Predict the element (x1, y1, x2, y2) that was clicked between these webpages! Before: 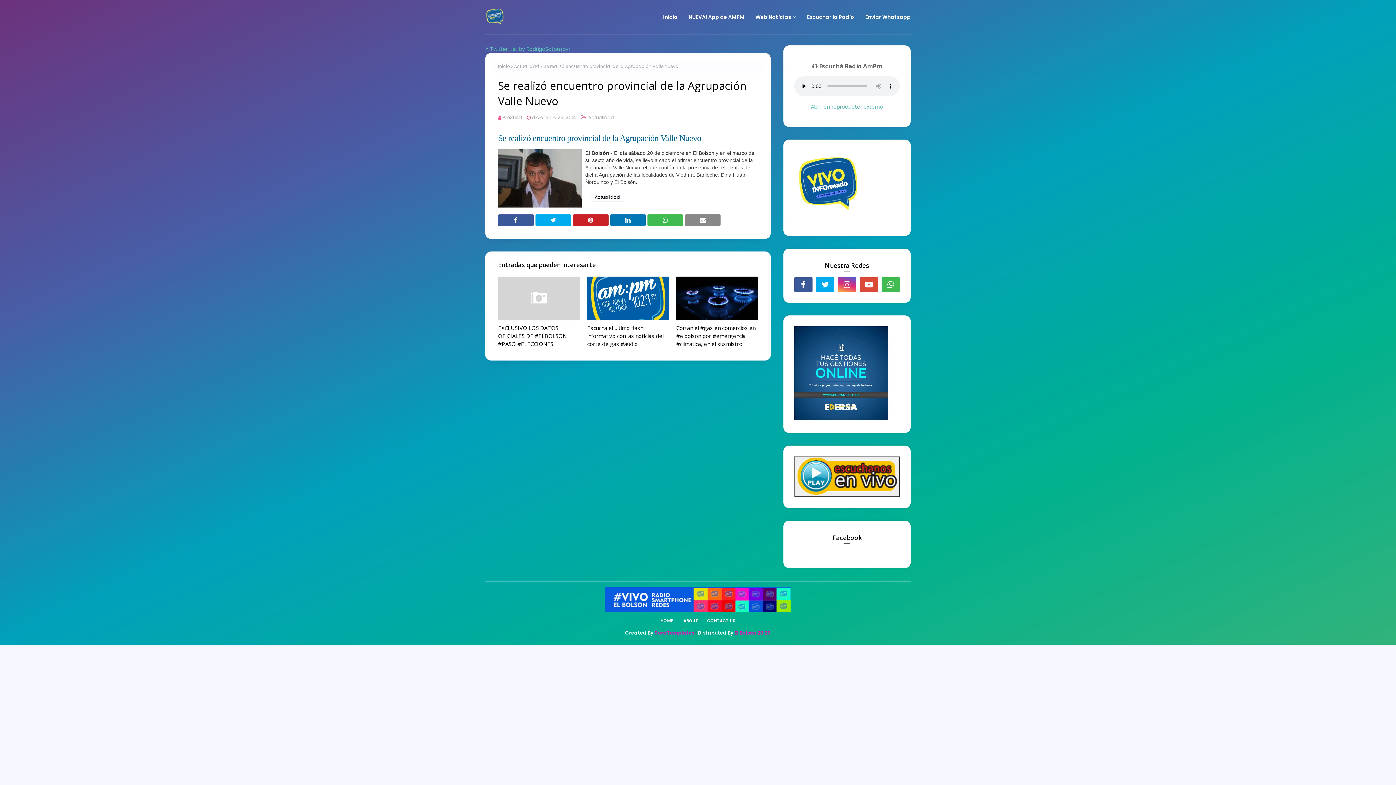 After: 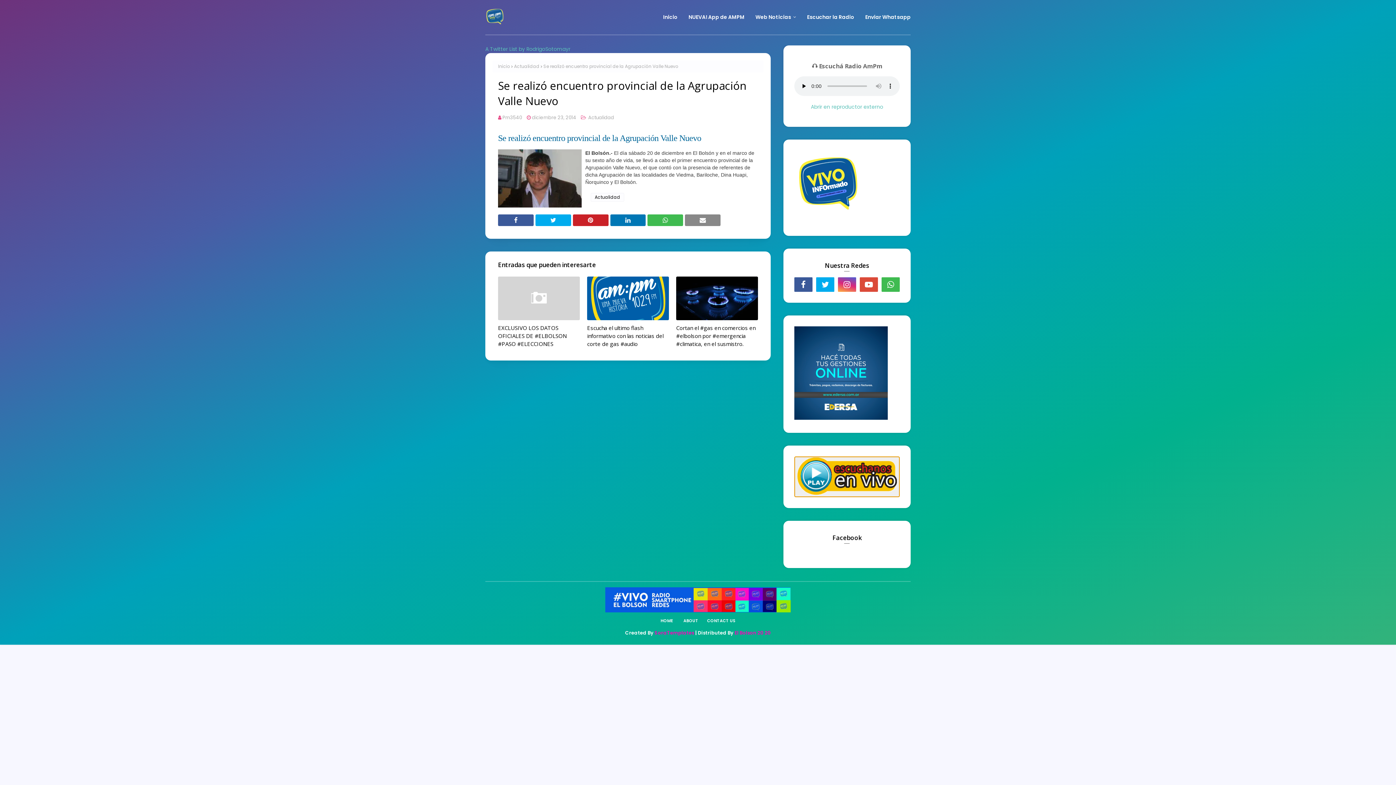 Action: bbox: (794, 456, 900, 497)